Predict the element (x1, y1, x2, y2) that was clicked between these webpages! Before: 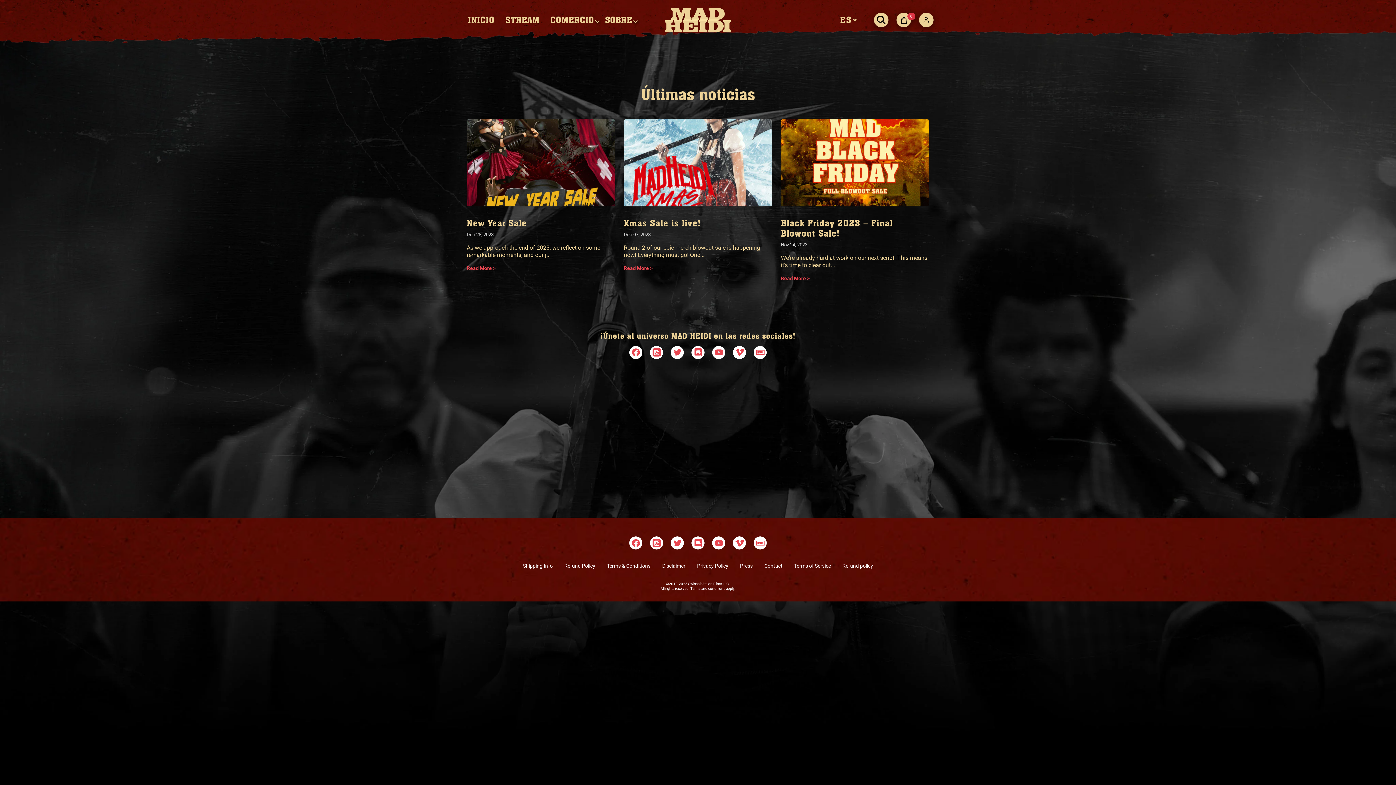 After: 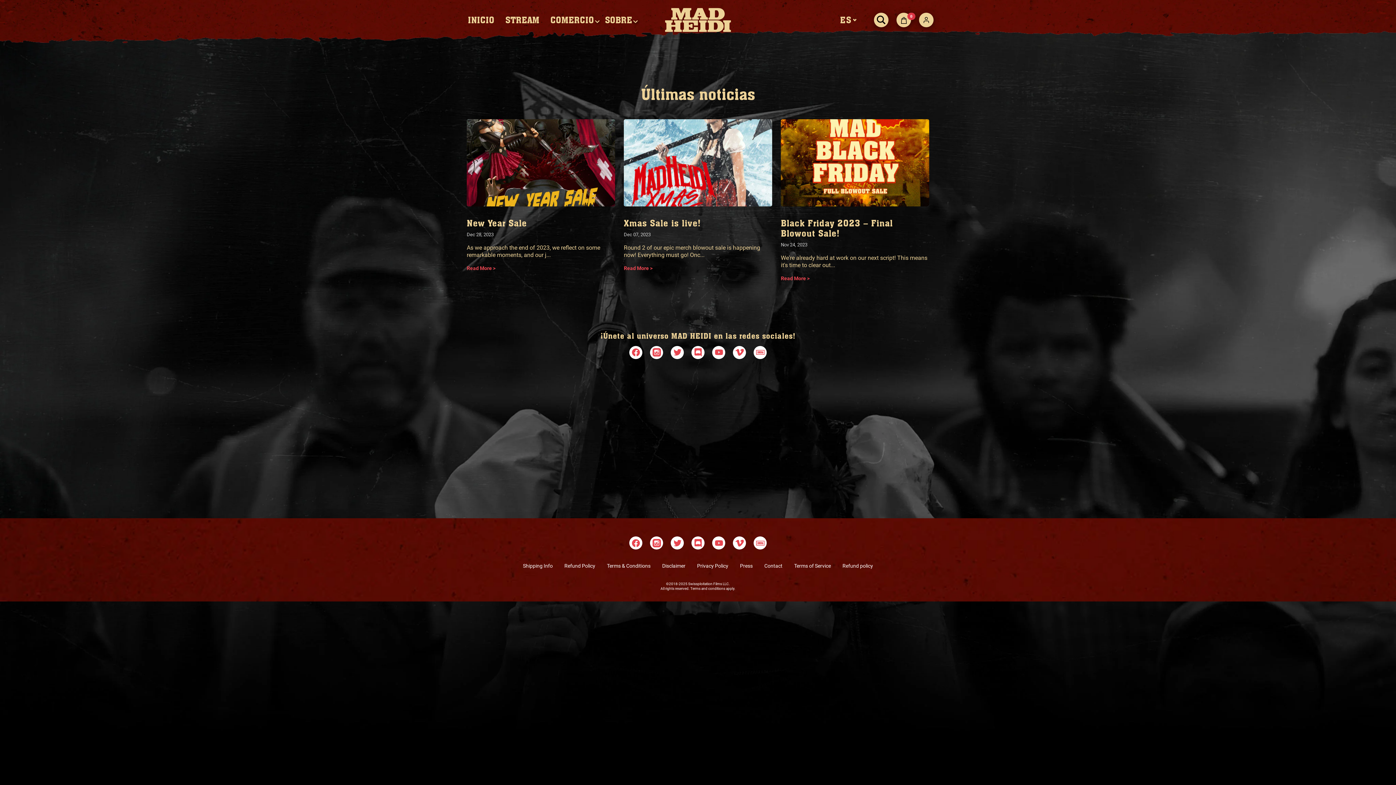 Action: bbox: (652, 539, 660, 547)